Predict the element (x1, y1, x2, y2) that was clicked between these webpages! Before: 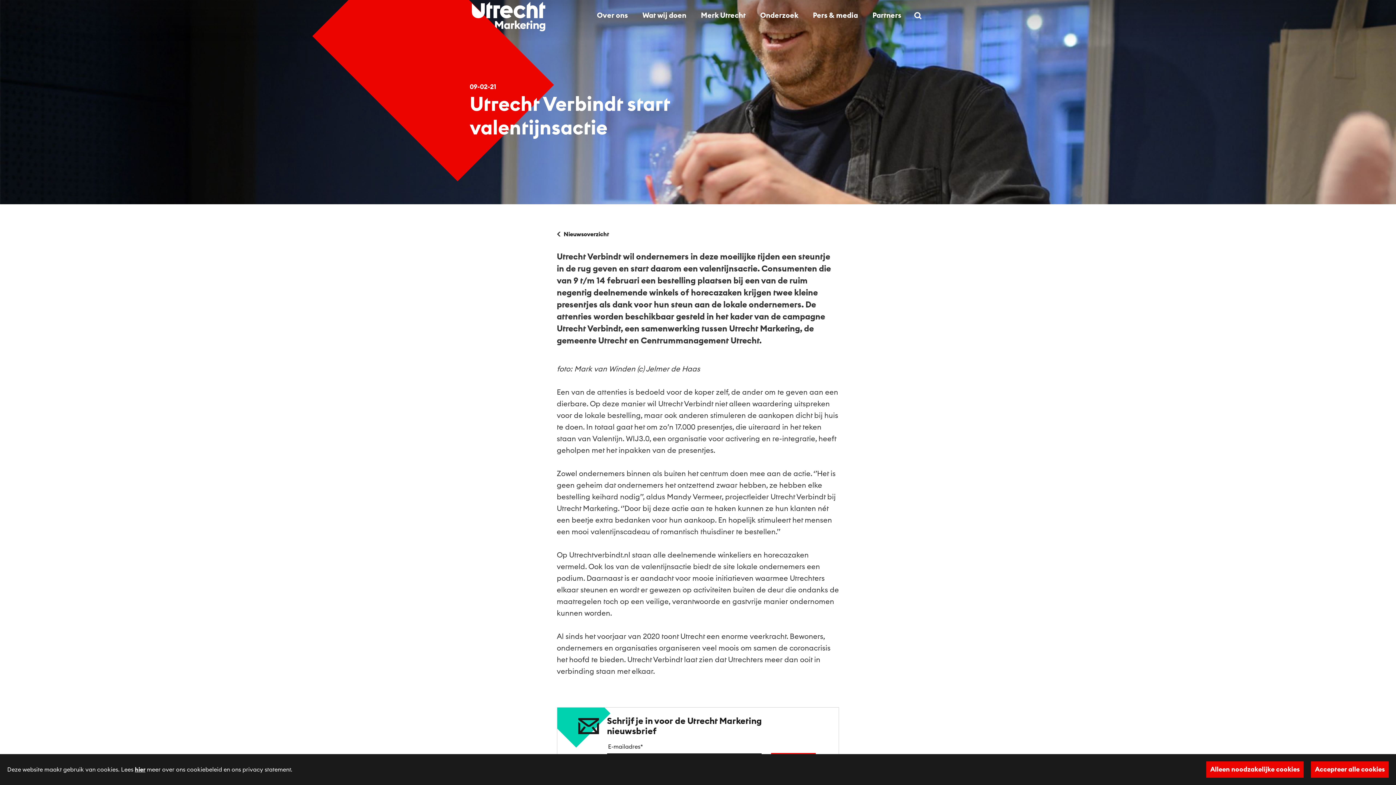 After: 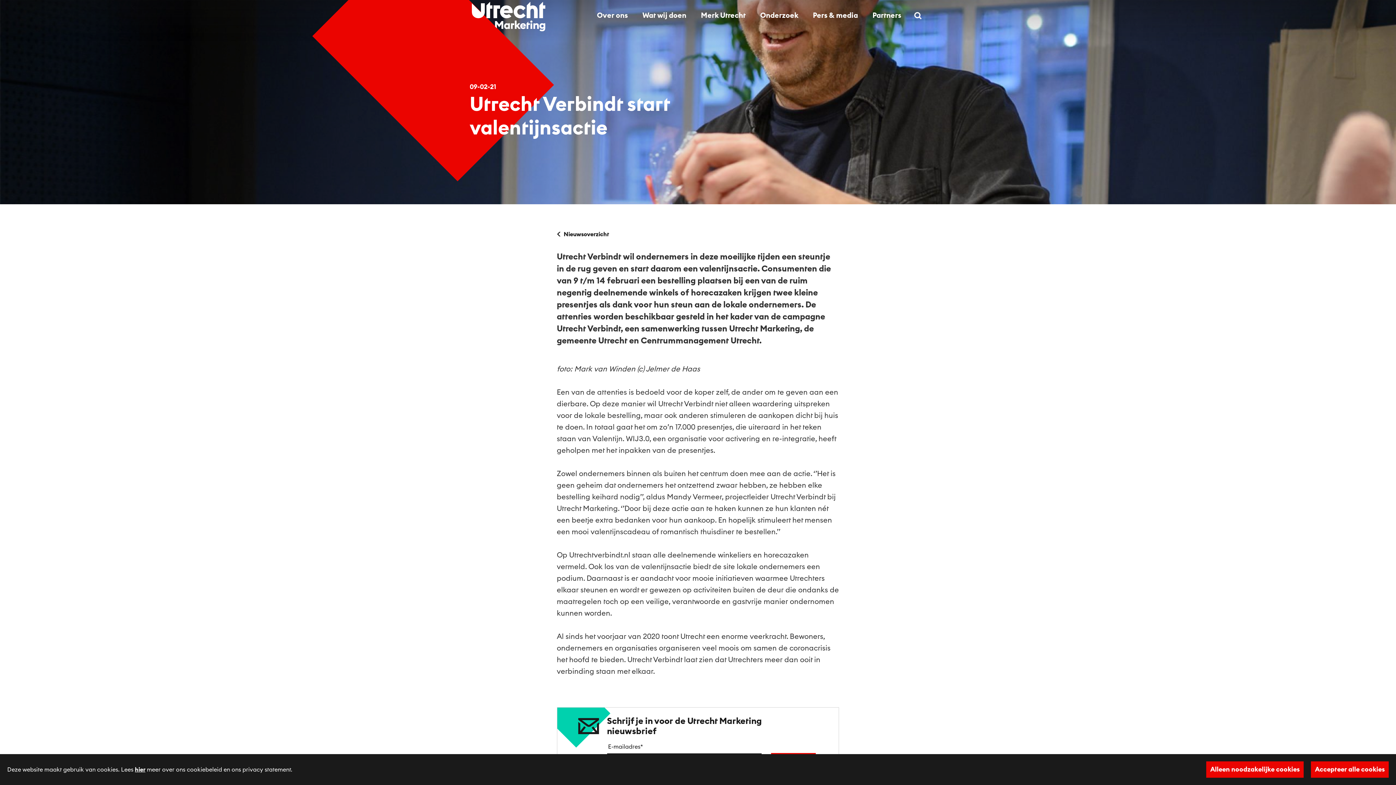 Action: label: Wat wij doen bbox: (635, 0, 693, 32)